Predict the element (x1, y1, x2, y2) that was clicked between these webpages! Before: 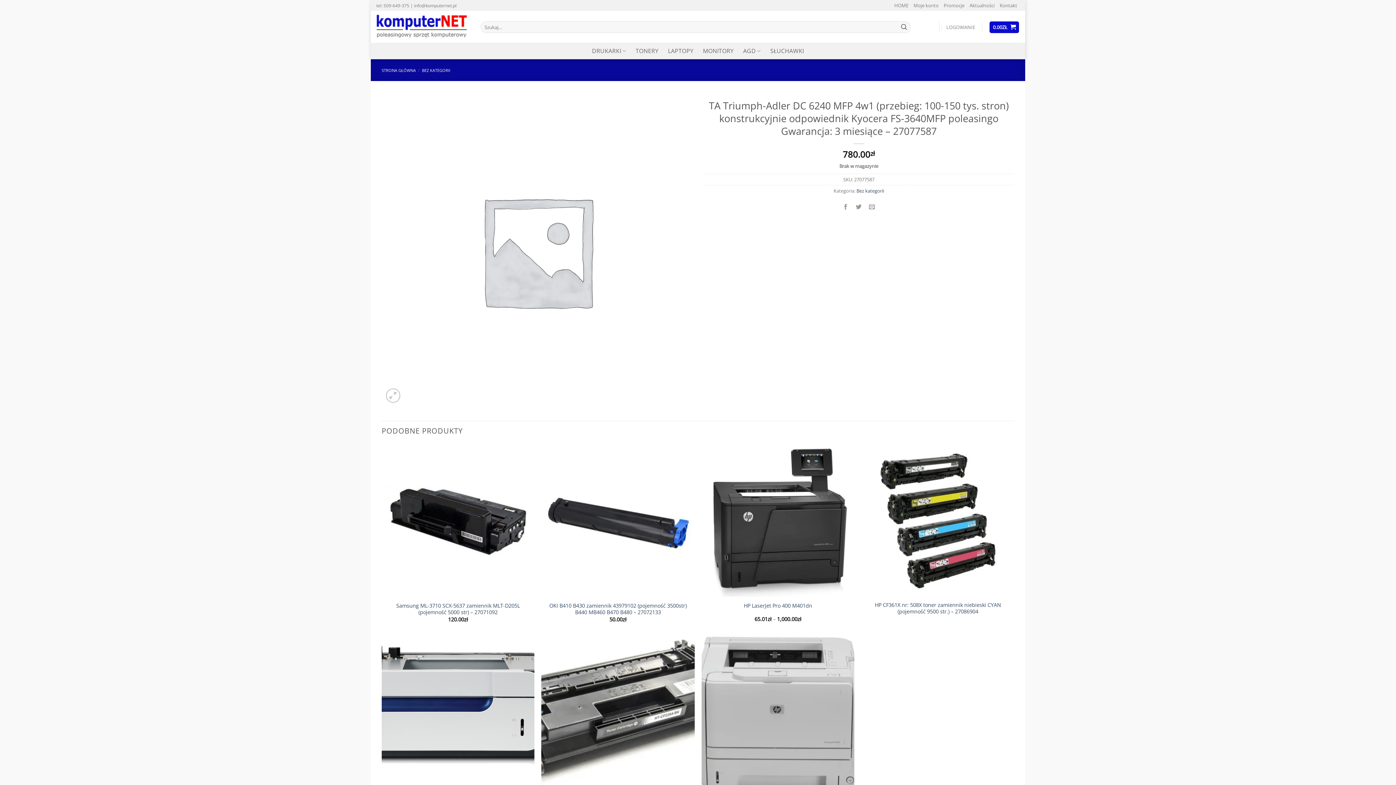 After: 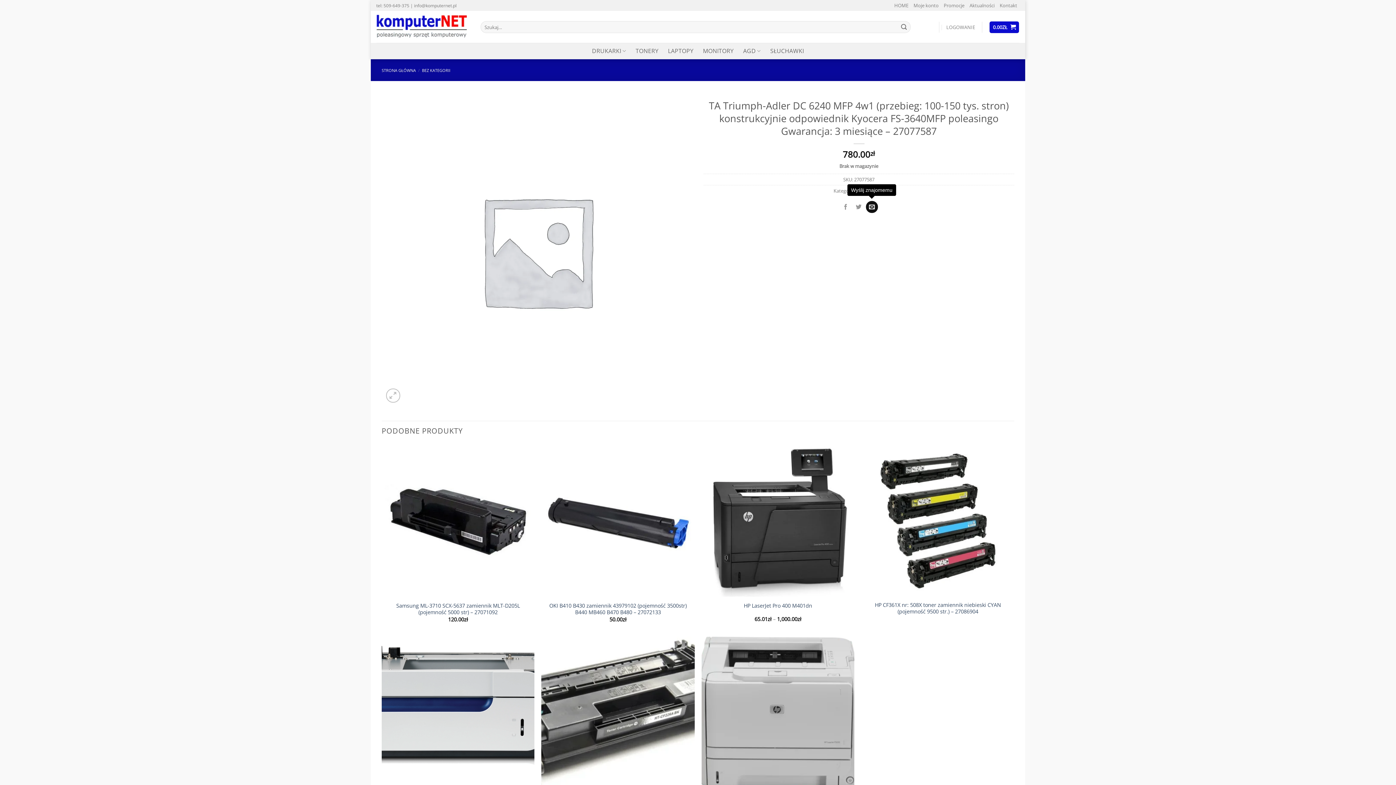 Action: label: Wyślij znajomemu bbox: (866, 200, 878, 212)